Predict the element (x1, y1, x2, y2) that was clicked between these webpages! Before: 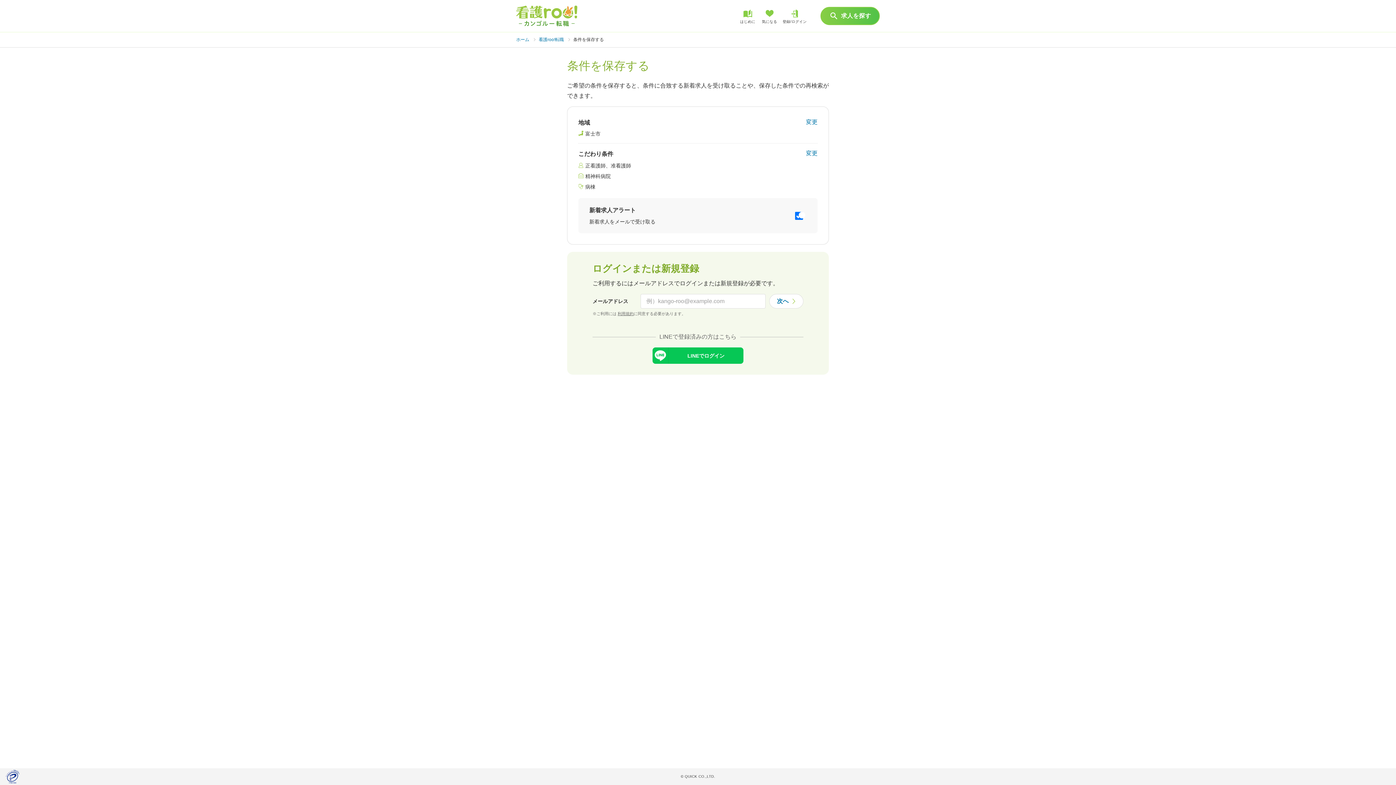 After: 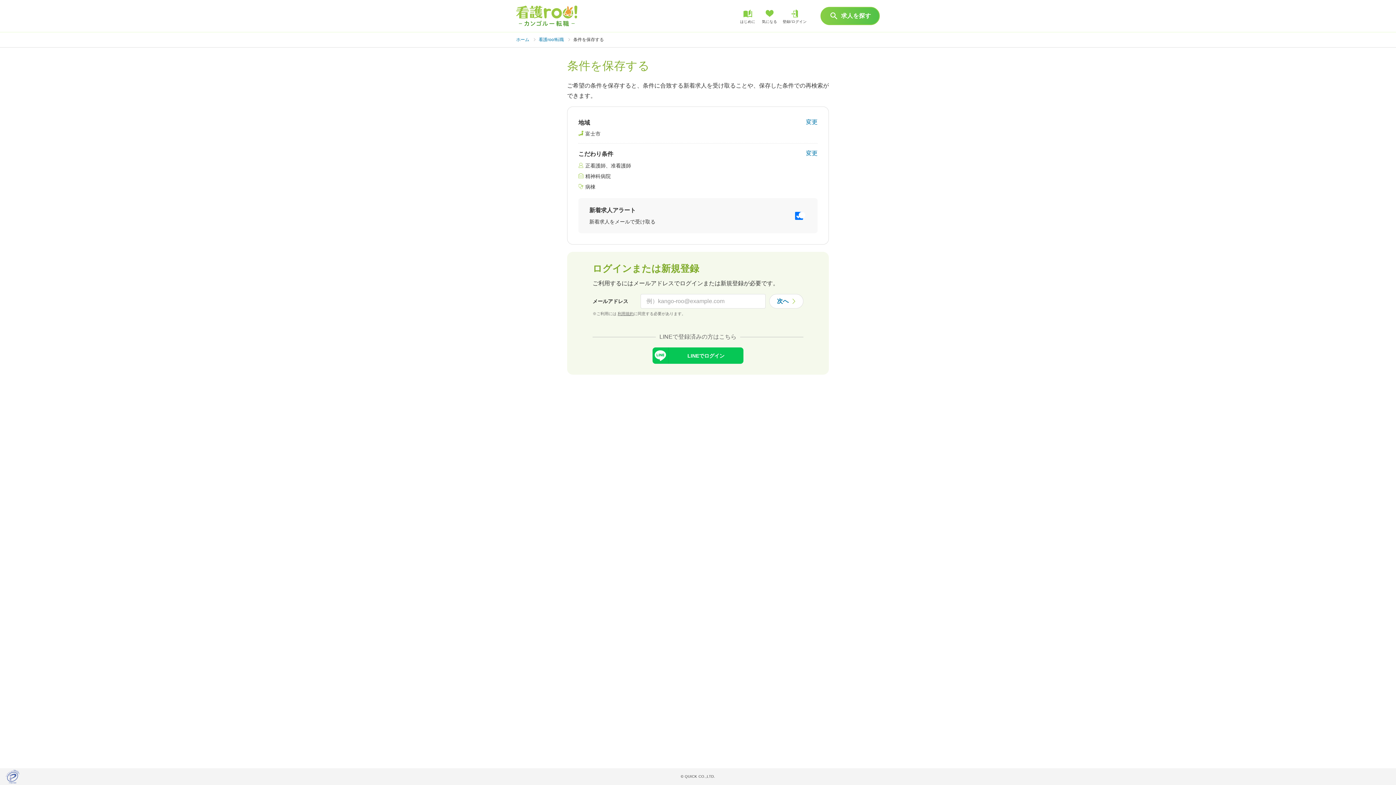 Action: bbox: (5, 769, 20, 784)